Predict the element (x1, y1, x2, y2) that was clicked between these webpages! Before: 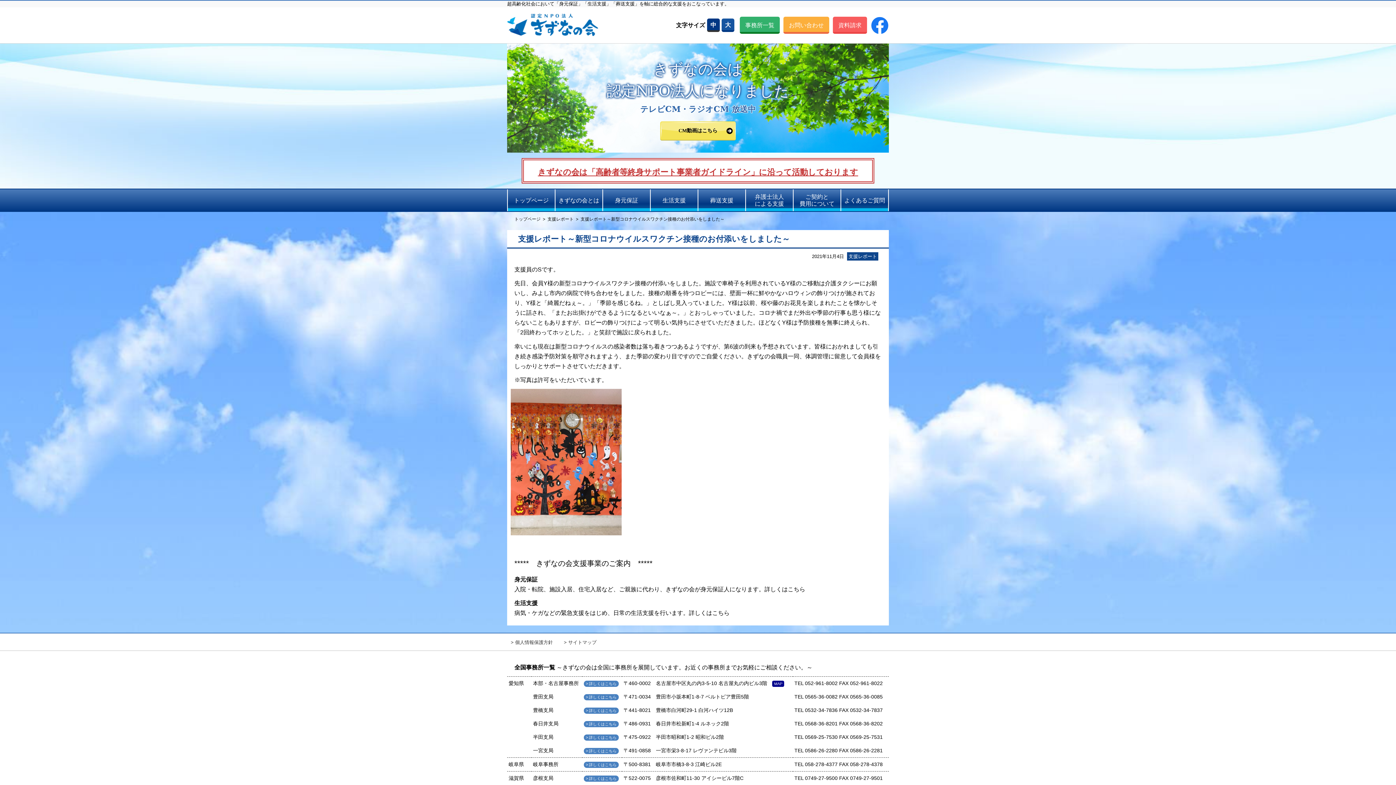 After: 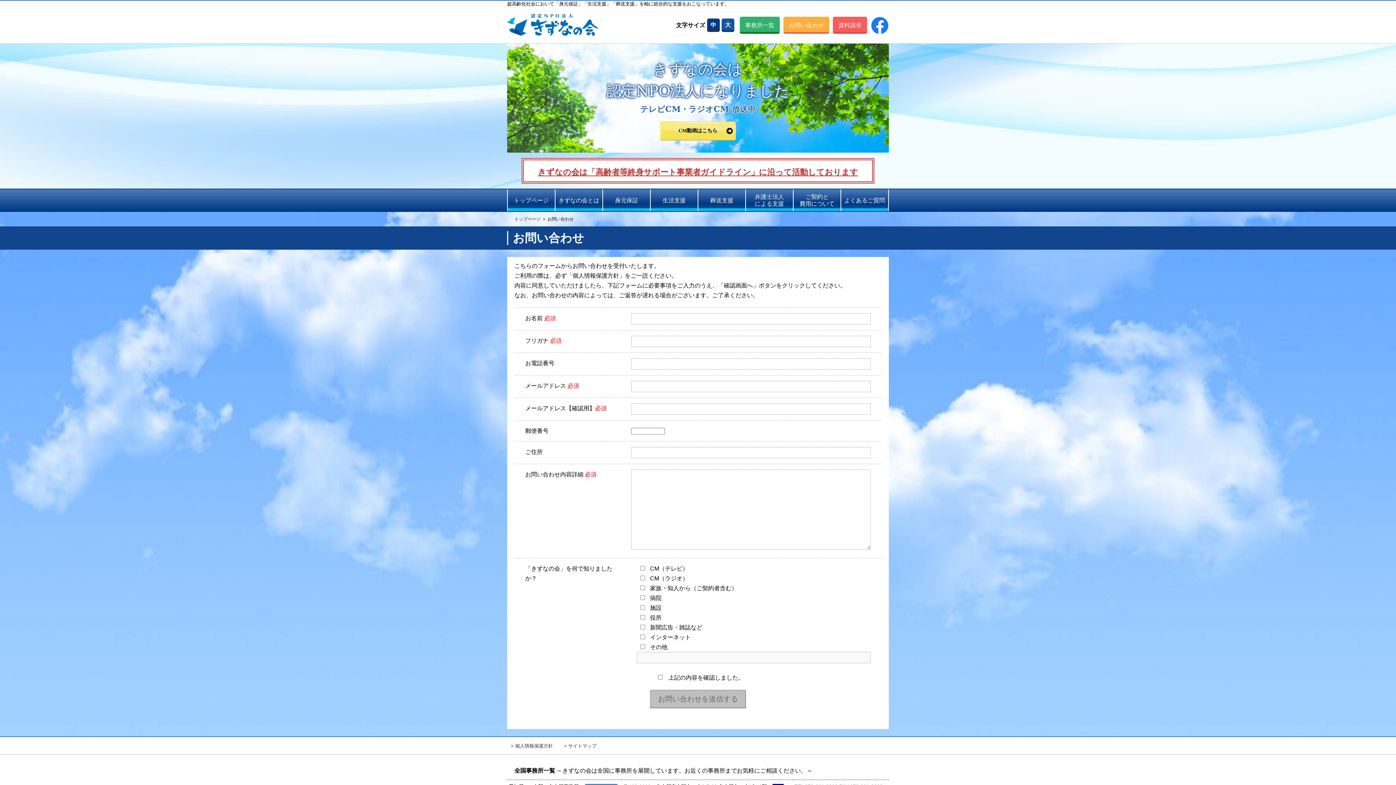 Action: bbox: (783, 16, 829, 33) label: お問い合わせ